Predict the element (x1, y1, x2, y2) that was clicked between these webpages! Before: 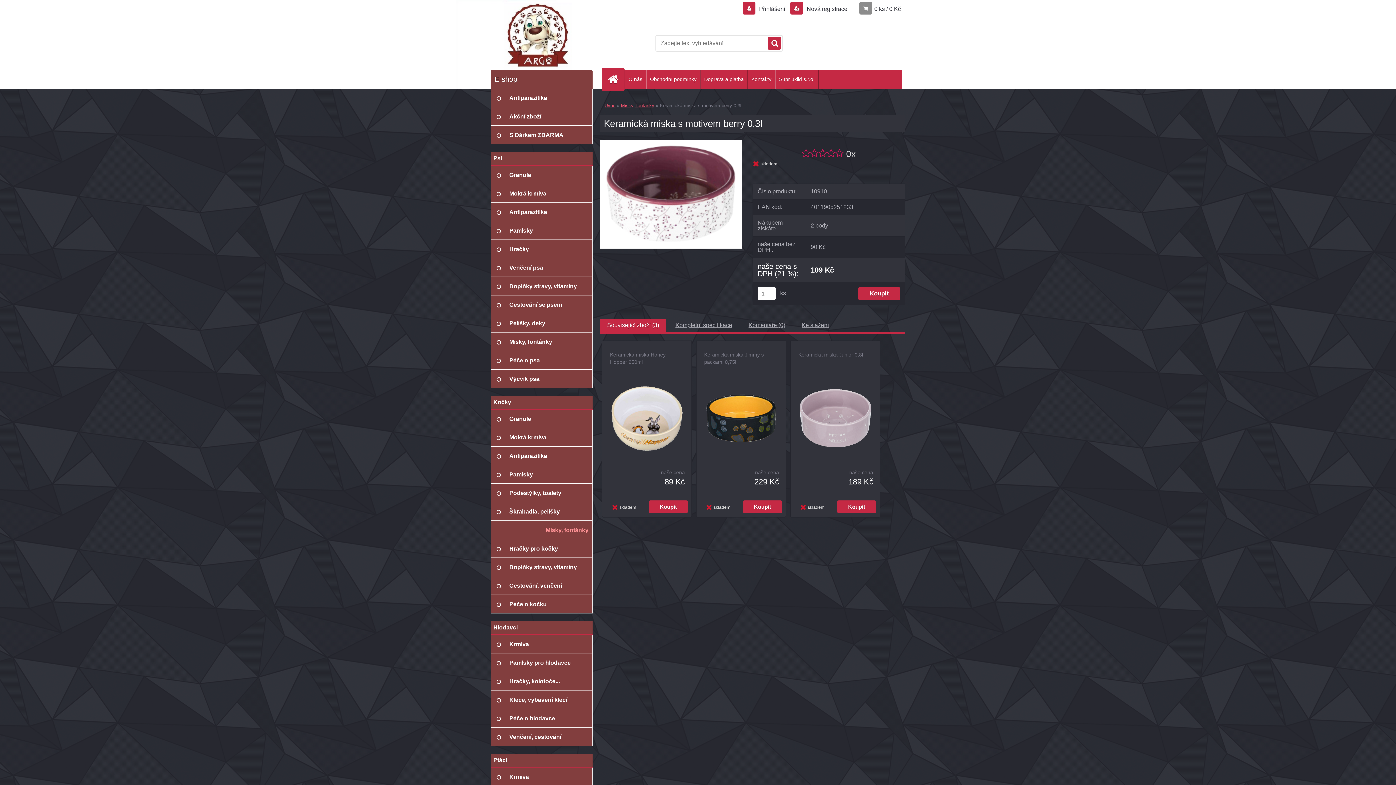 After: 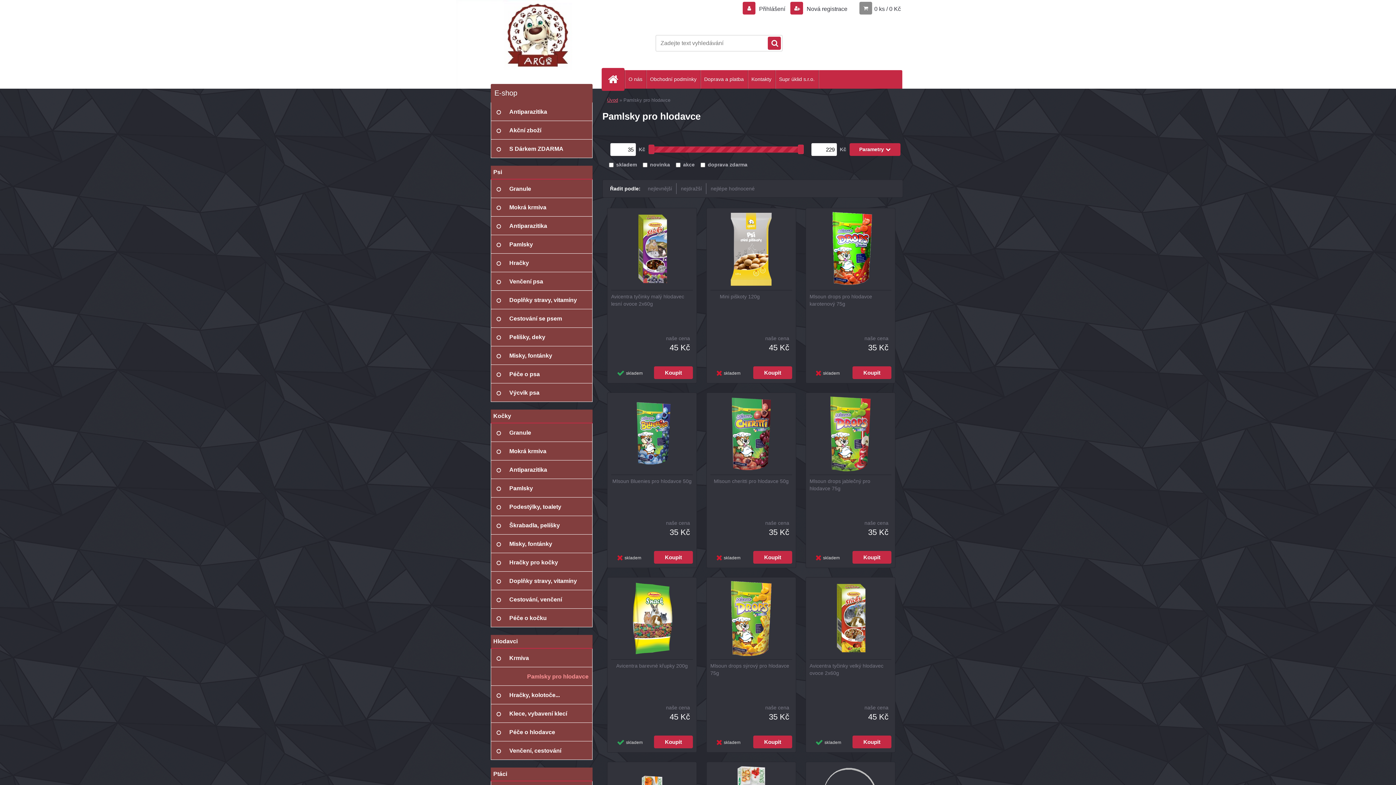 Action: label: Pamlsky pro hlodavce bbox: (490, 653, 592, 672)